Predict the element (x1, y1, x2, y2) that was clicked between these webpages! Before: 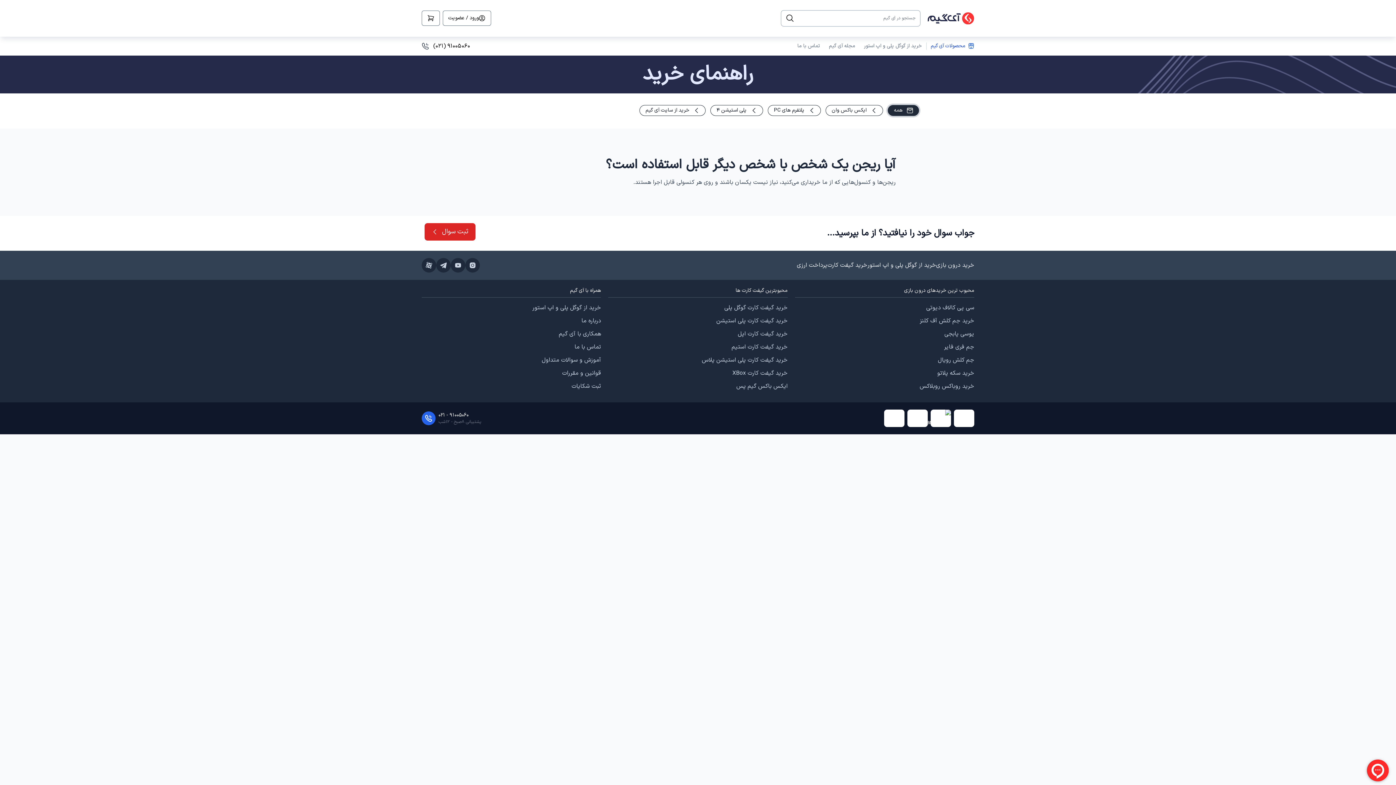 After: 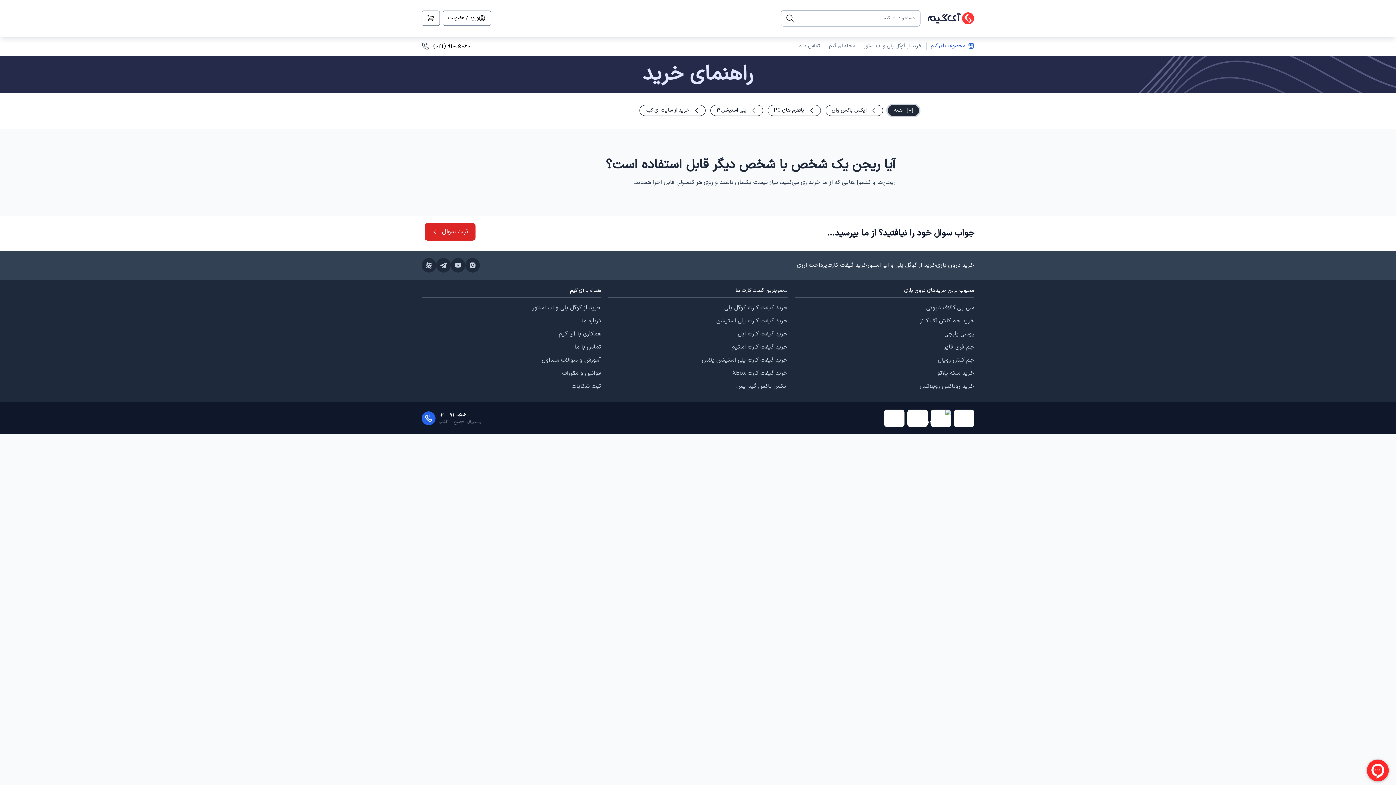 Action: bbox: (436, 258, 450, 272) label: telegram